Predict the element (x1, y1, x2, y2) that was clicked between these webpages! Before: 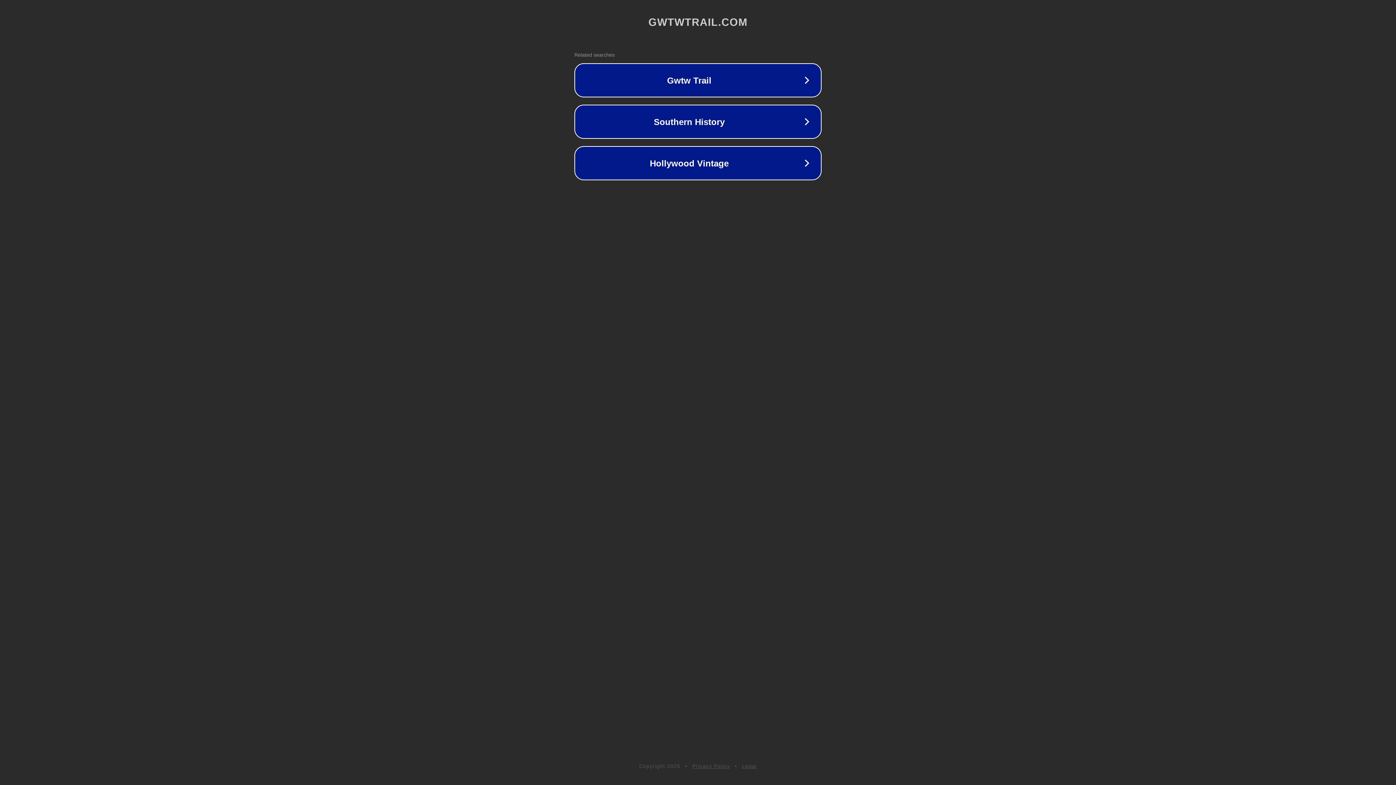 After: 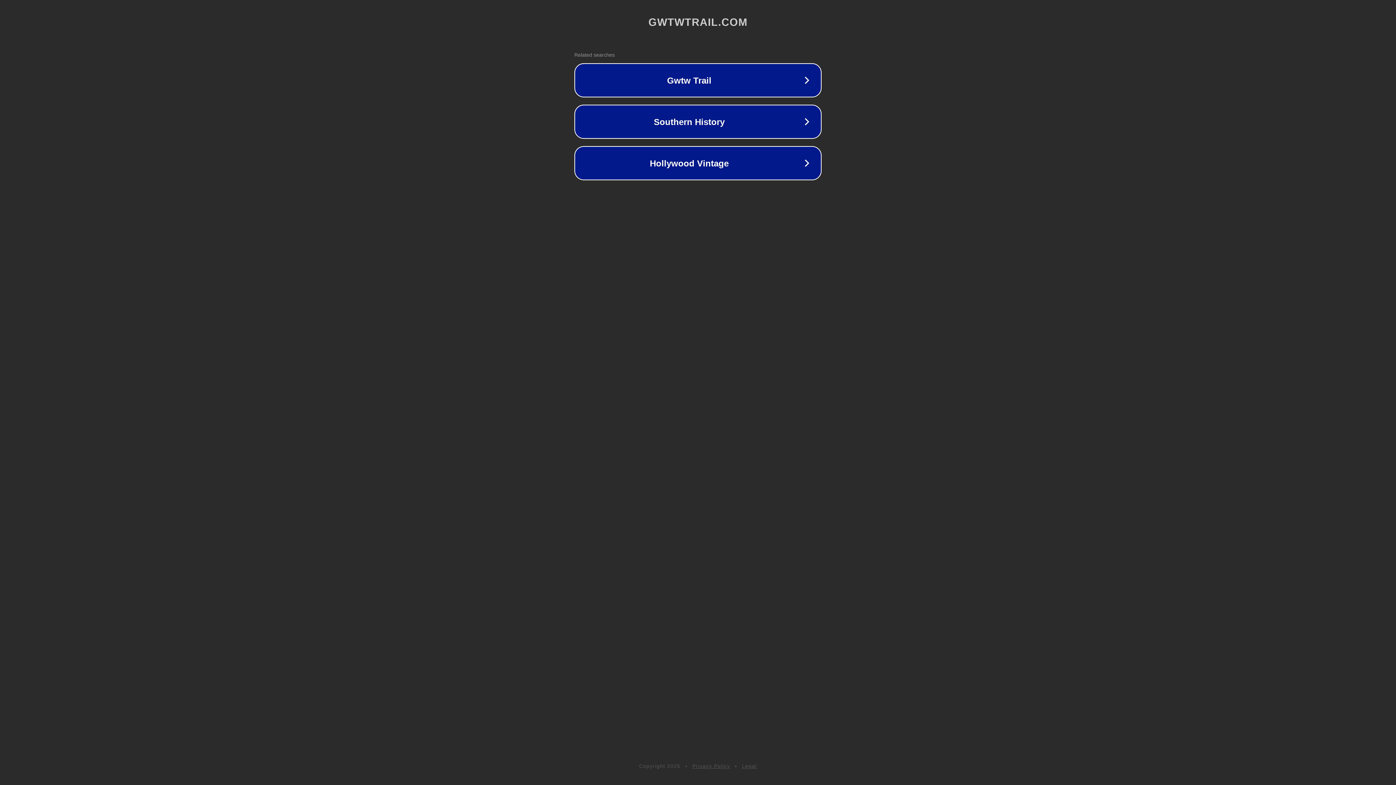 Action: label: Privacy Policy bbox: (692, 763, 730, 769)